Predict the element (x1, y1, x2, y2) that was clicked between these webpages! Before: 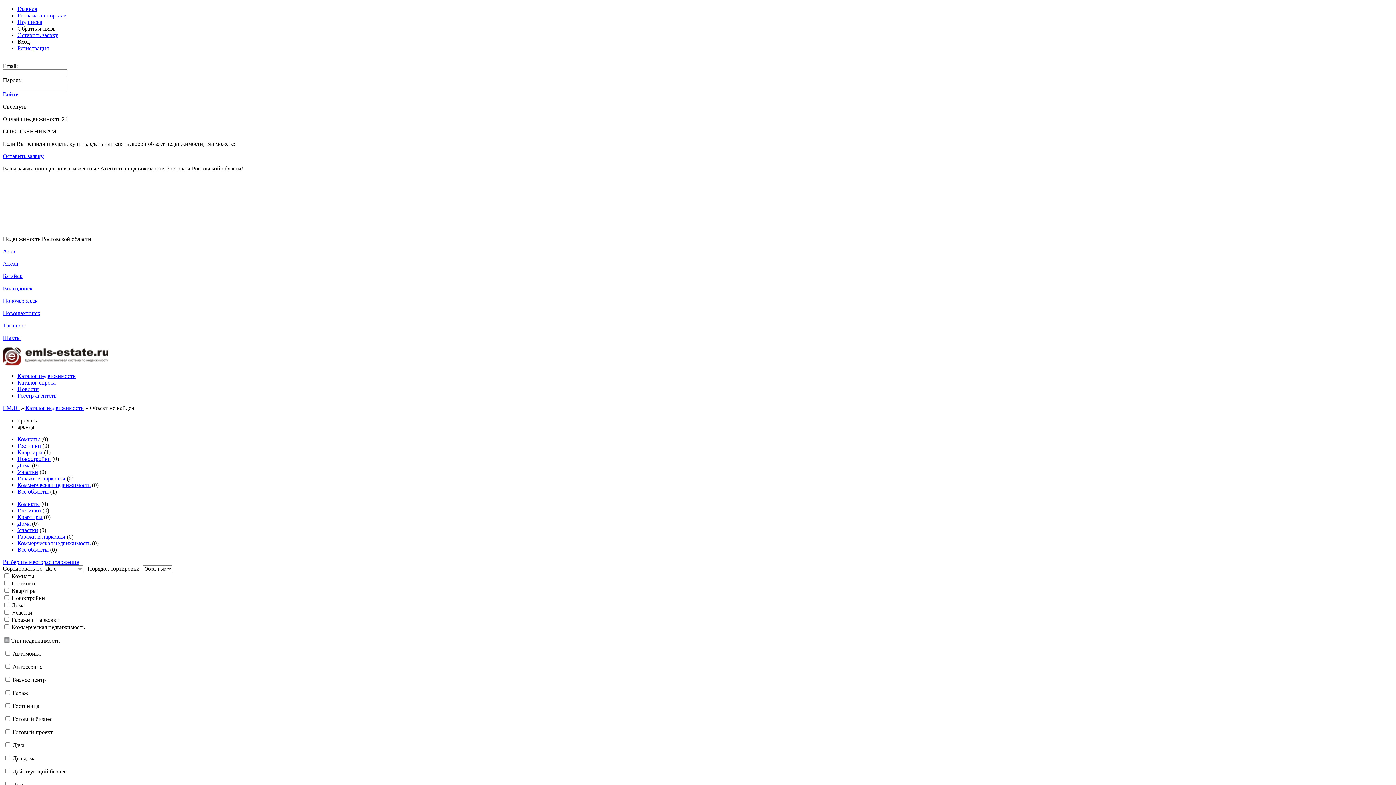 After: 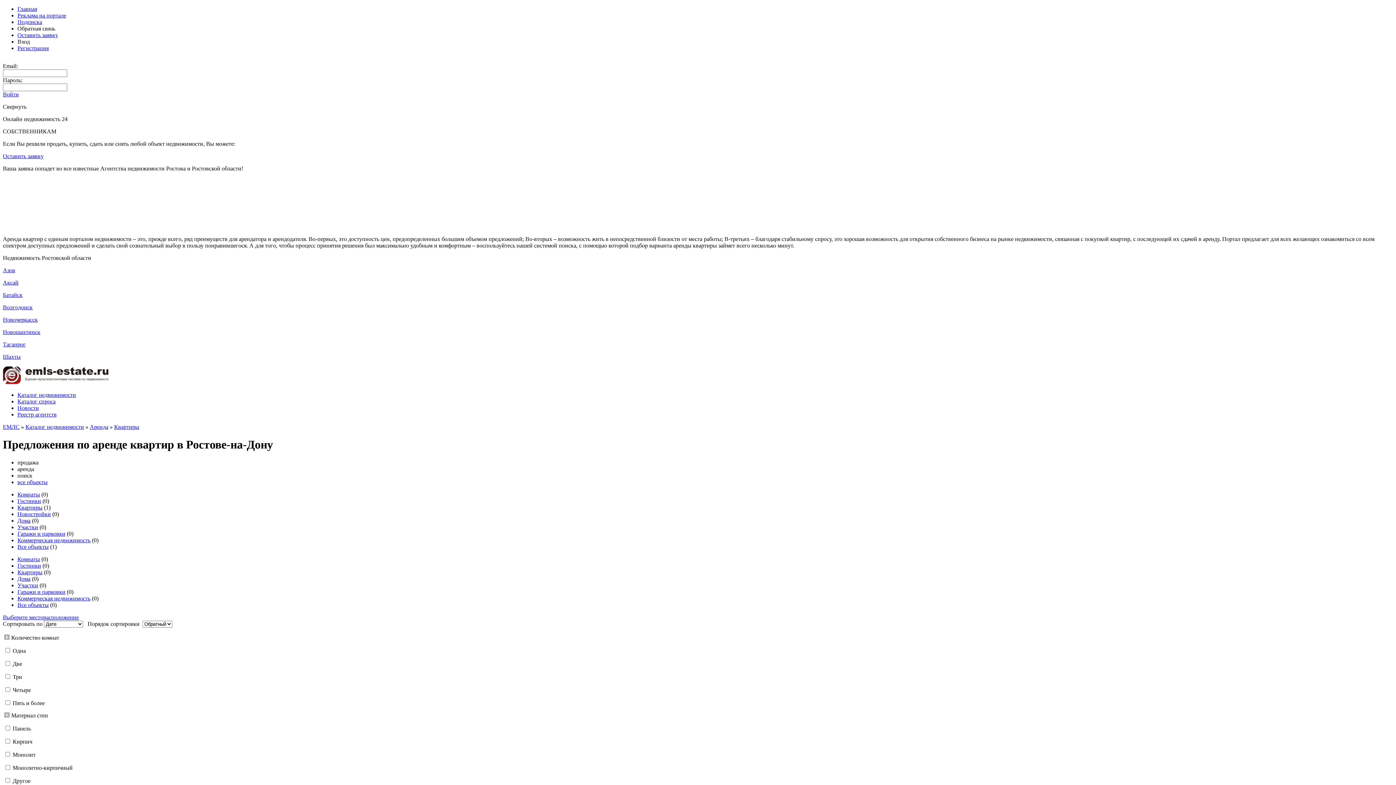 Action: bbox: (17, 514, 42, 520) label: Квартиры